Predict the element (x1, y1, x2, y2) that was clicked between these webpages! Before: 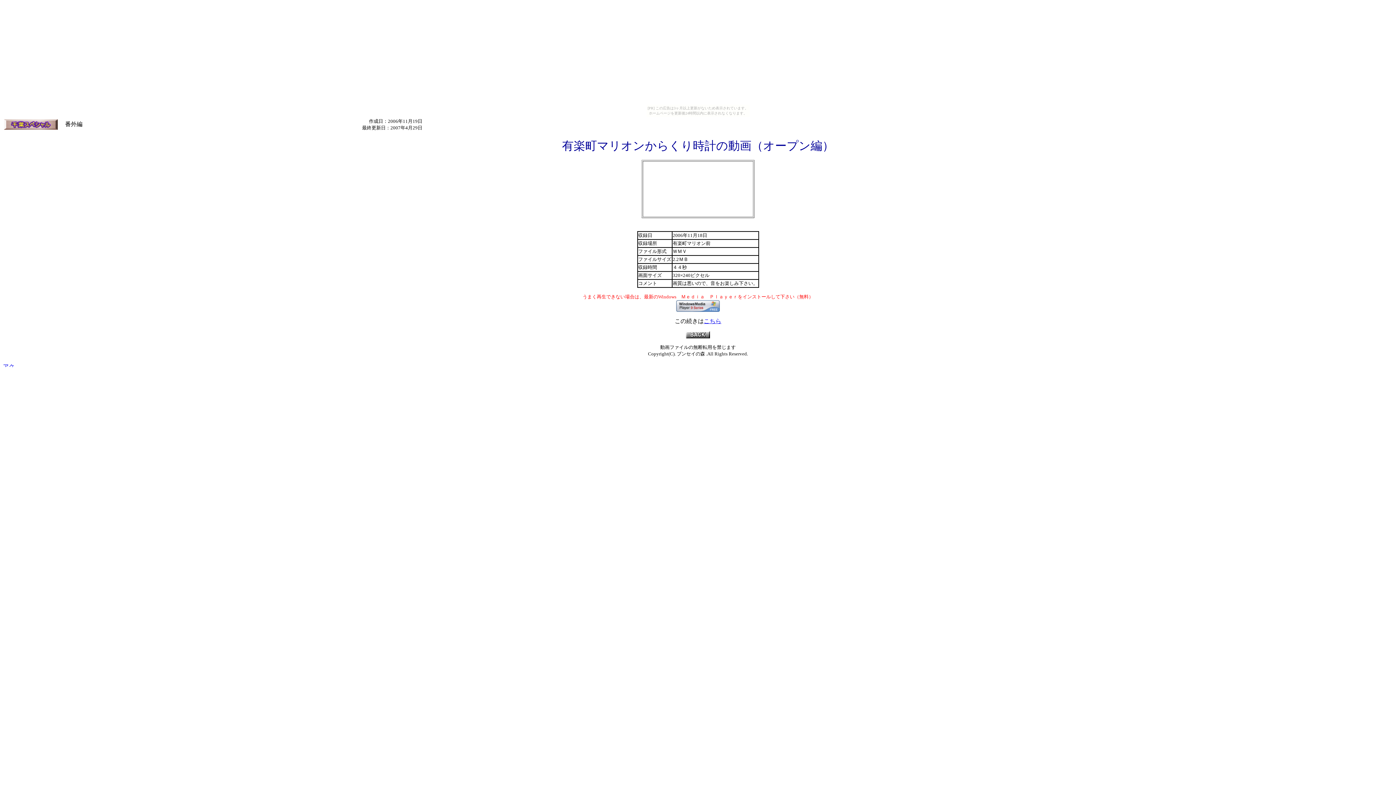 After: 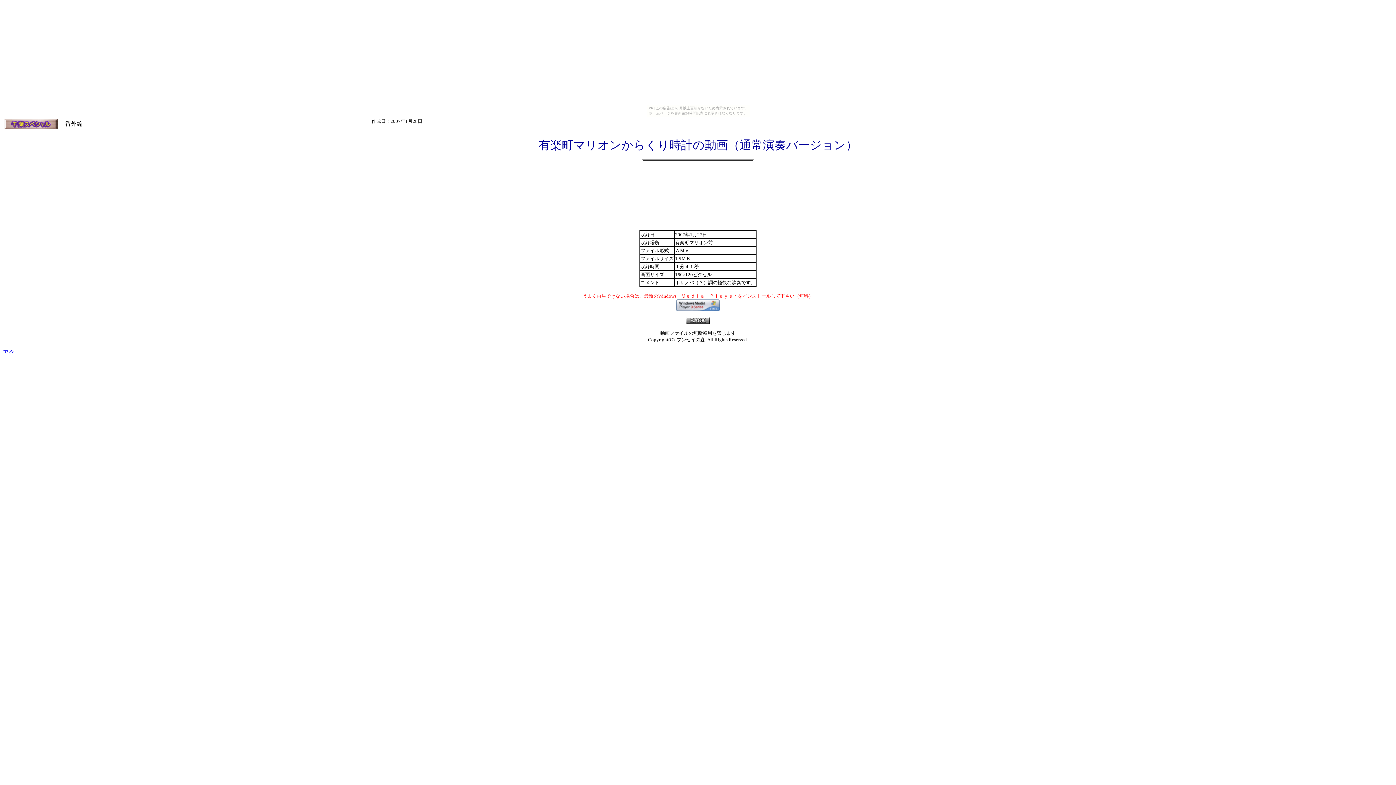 Action: bbox: (704, 318, 721, 324) label: こちら